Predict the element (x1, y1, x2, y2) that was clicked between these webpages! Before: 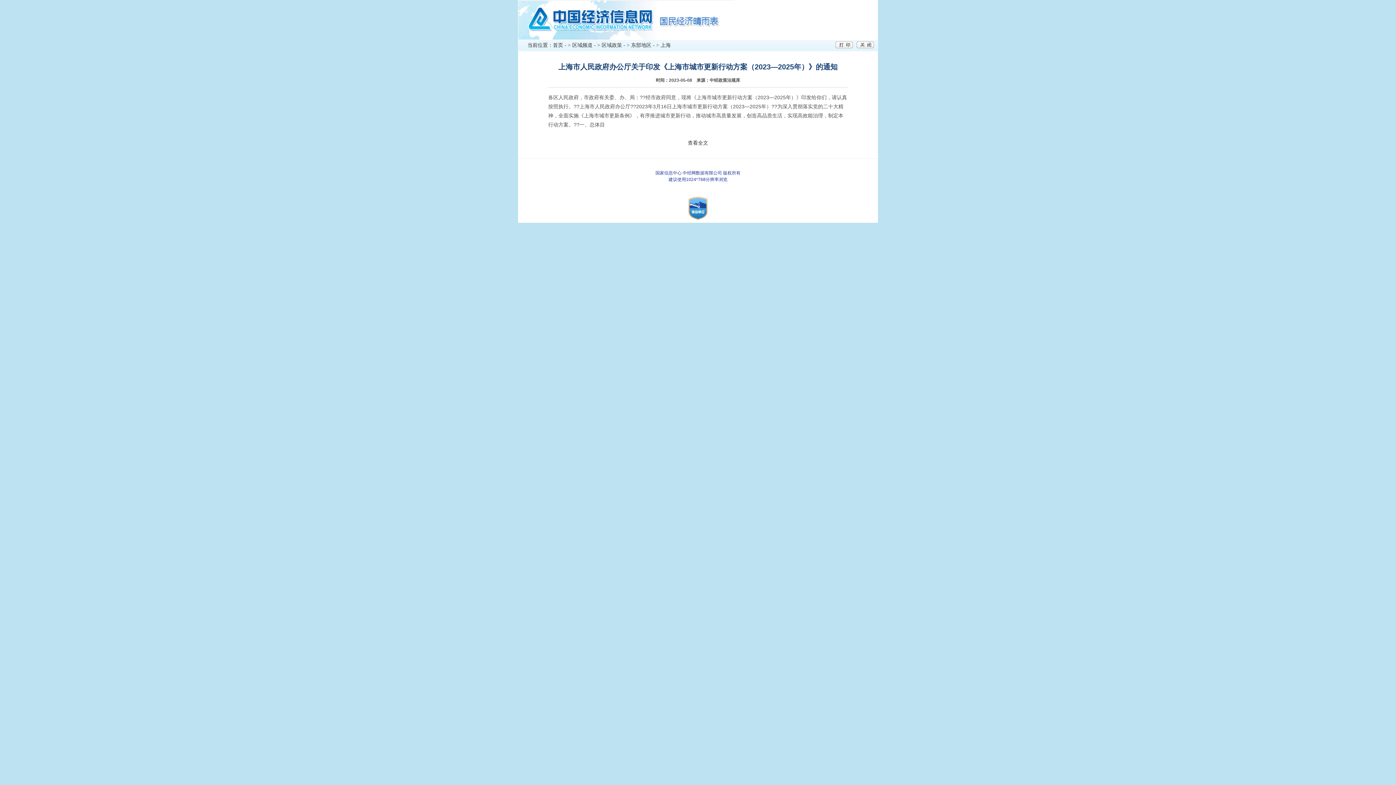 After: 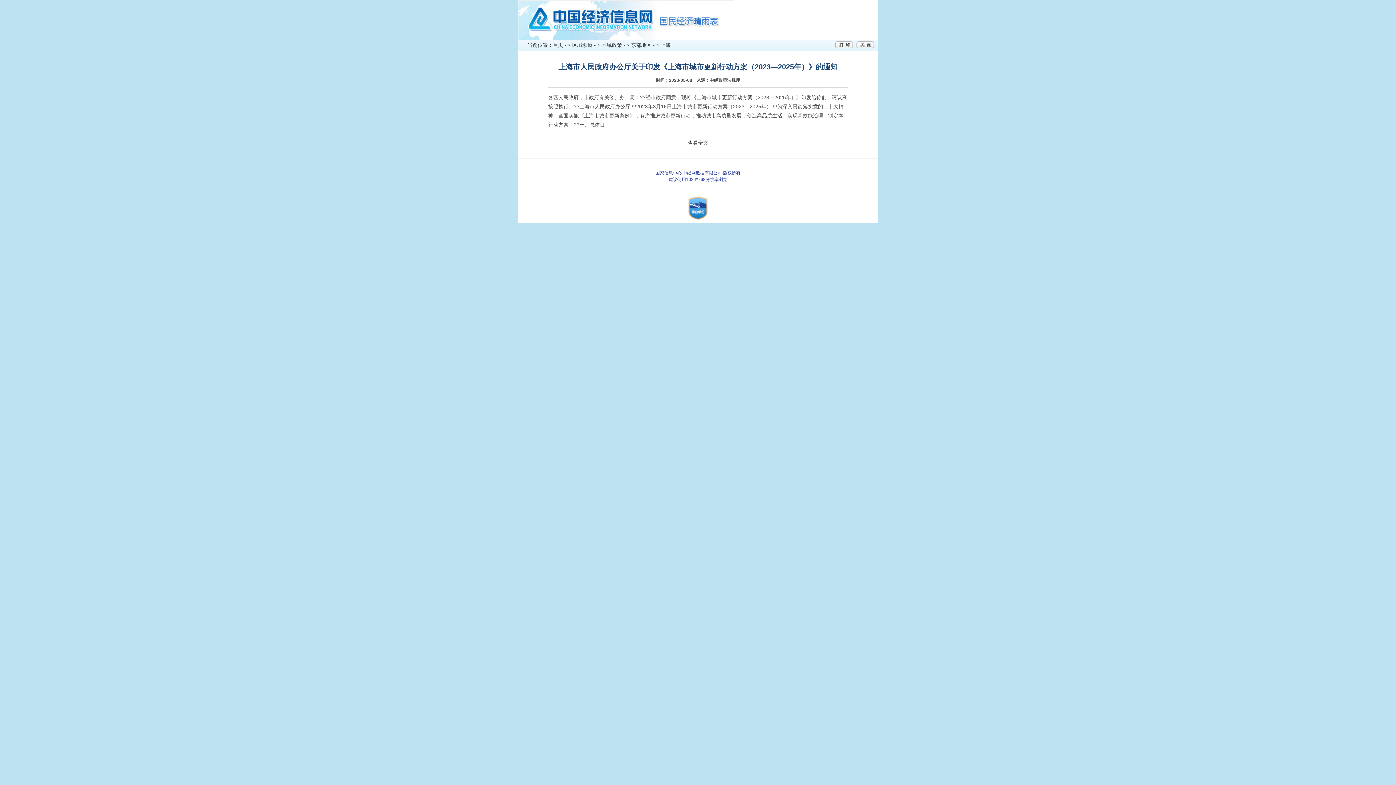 Action: label: 查看全文 bbox: (688, 140, 708, 145)